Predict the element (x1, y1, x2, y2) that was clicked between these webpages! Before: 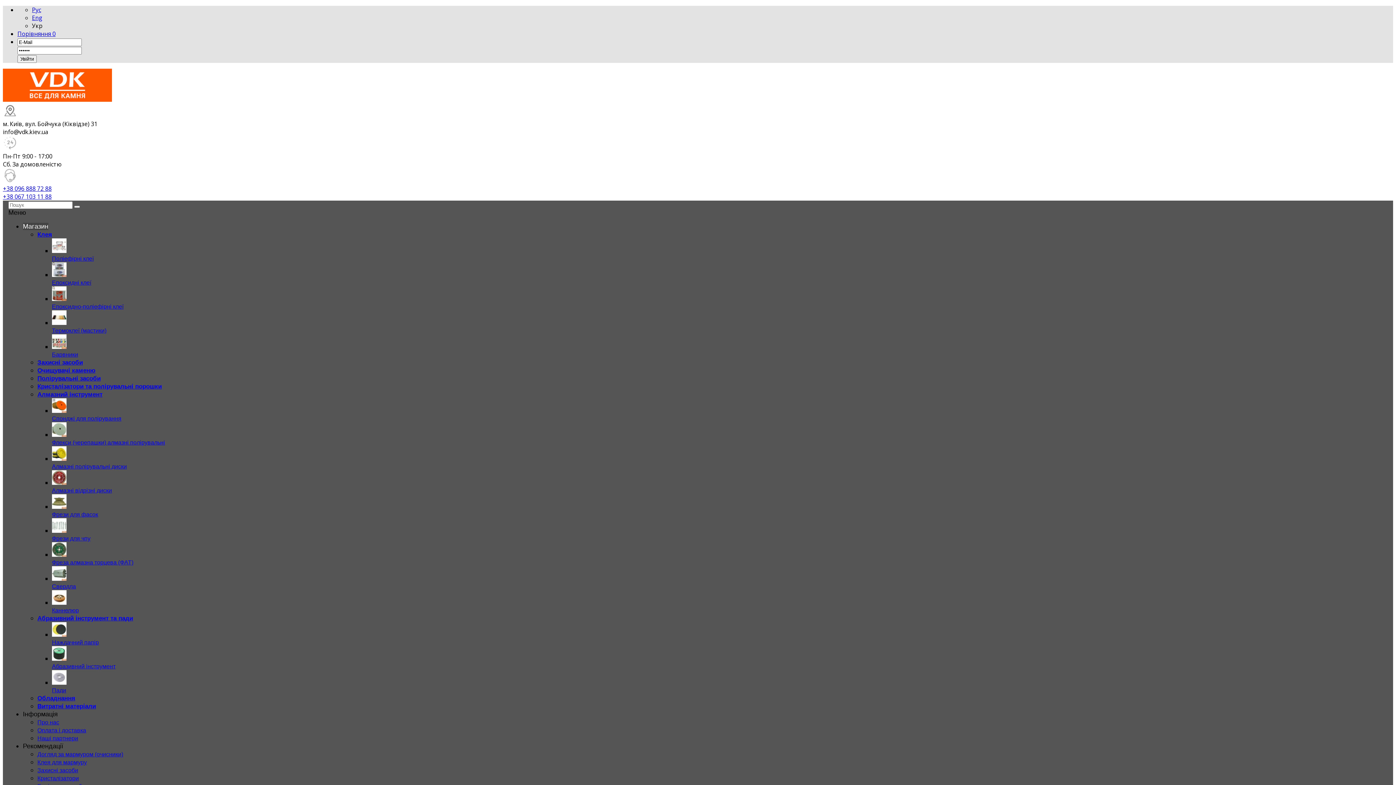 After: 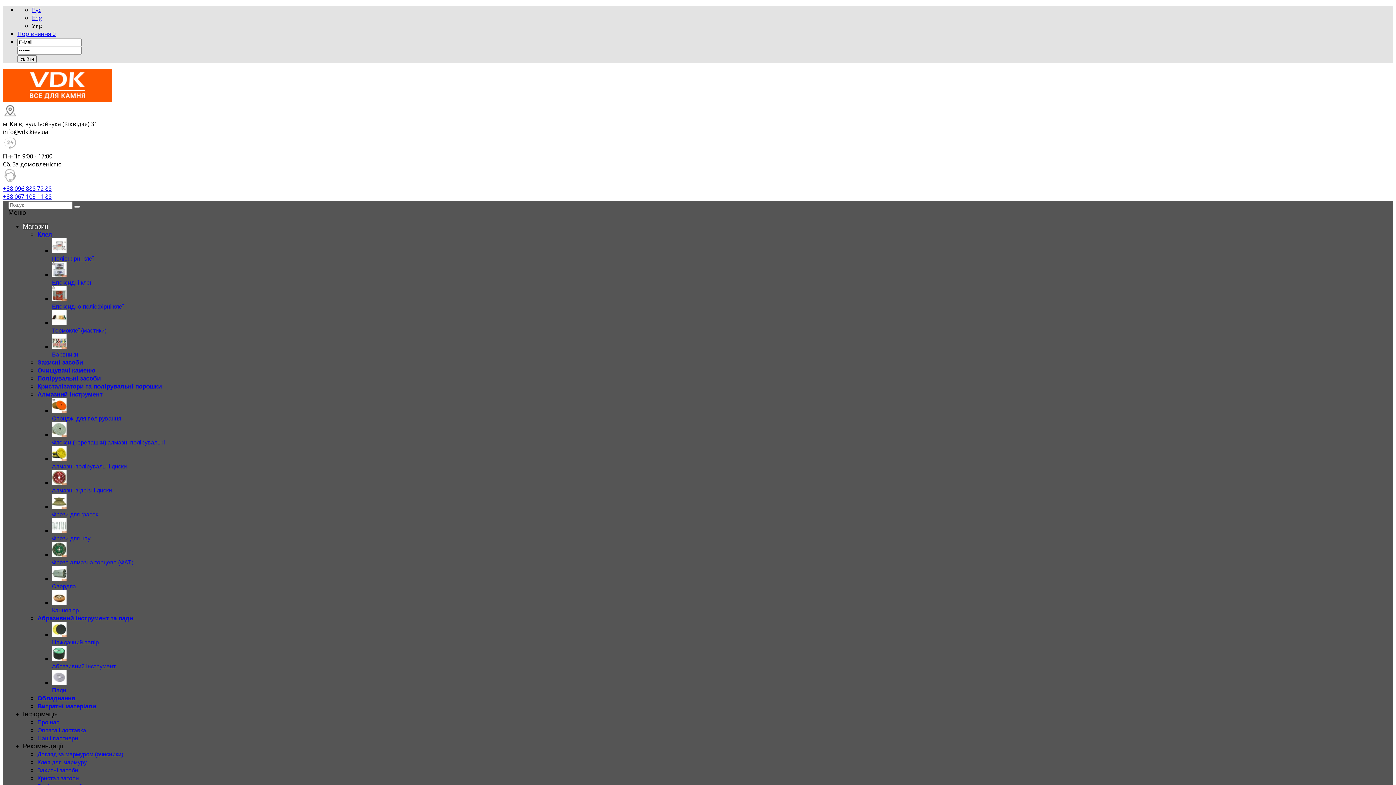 Action: bbox: (52, 494, 259, 517) label: Фрези для фасок